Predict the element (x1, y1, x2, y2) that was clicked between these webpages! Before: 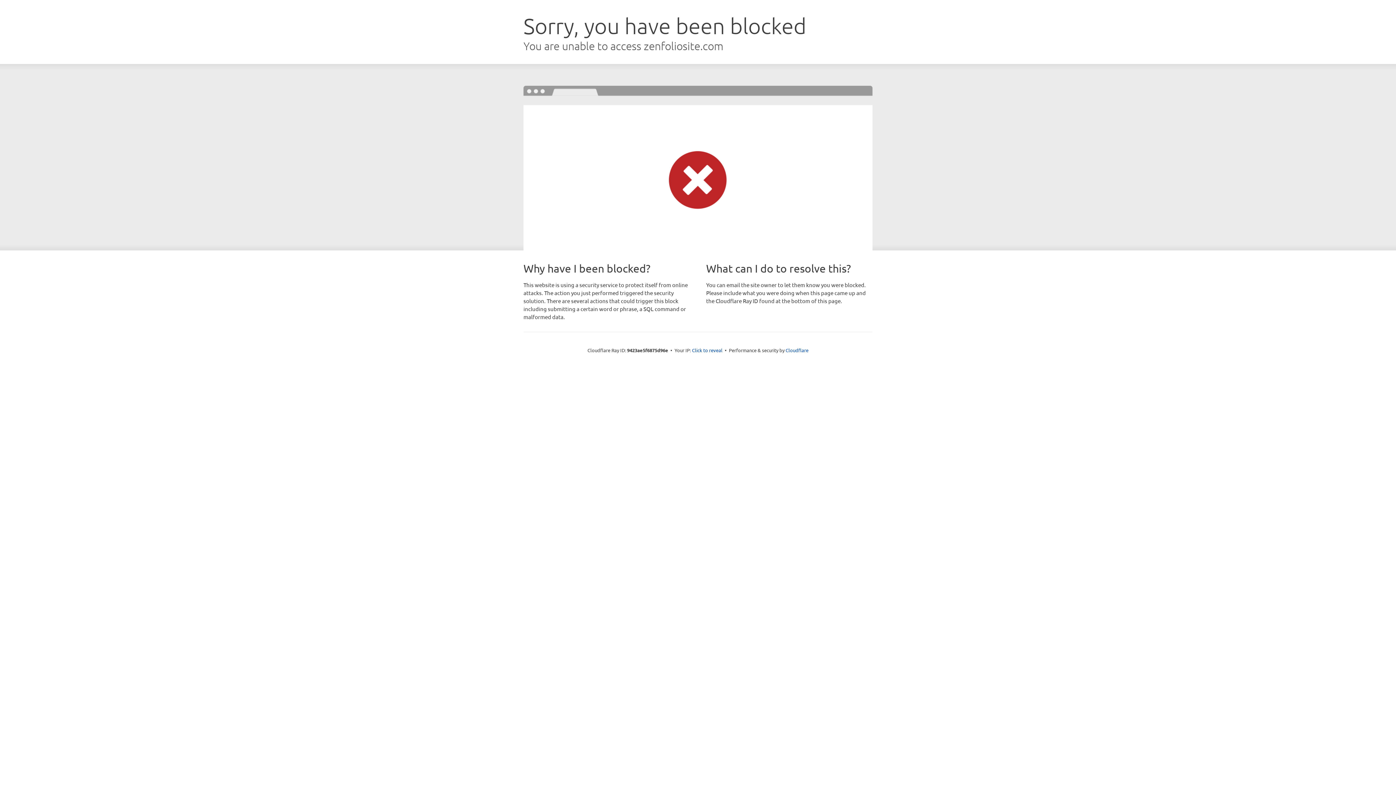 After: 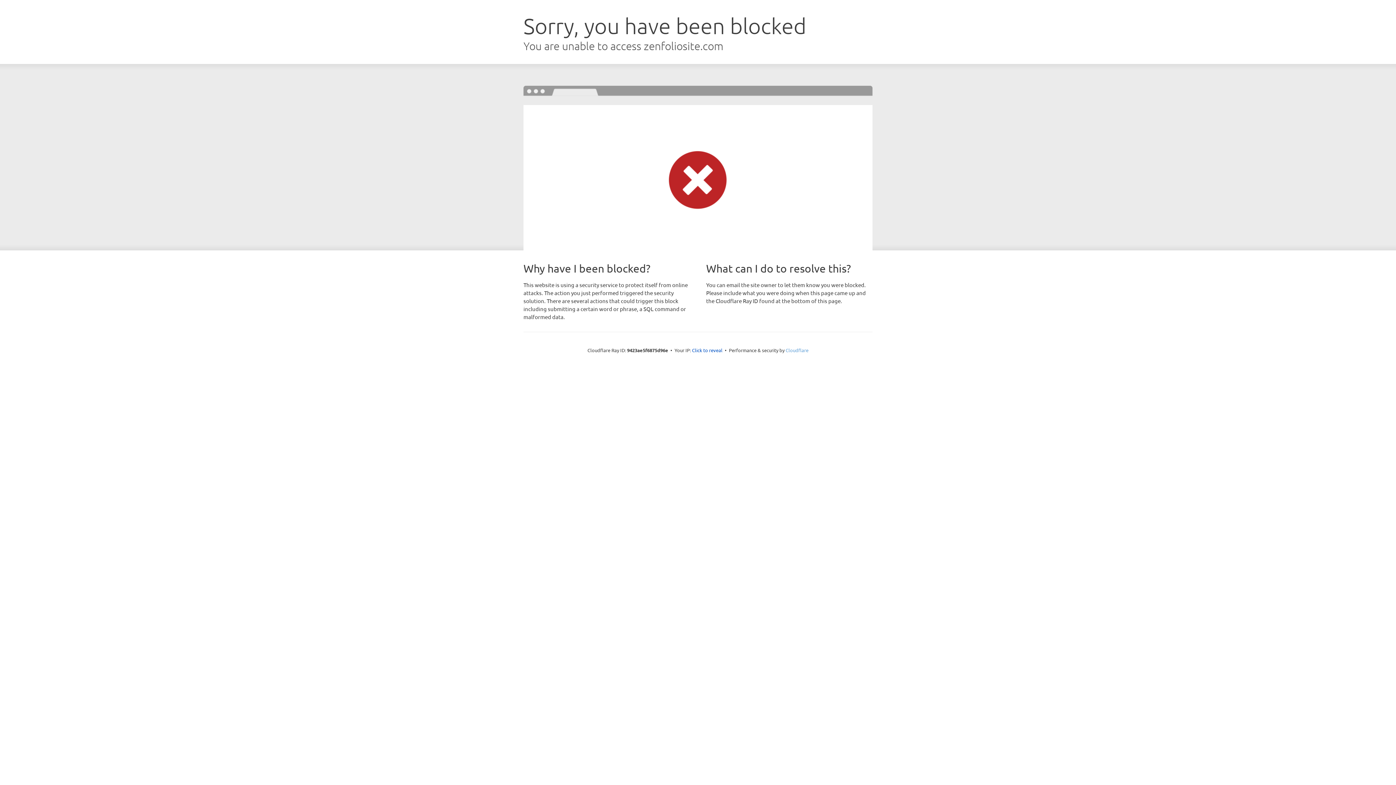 Action: bbox: (785, 347, 808, 353) label: Cloudflare